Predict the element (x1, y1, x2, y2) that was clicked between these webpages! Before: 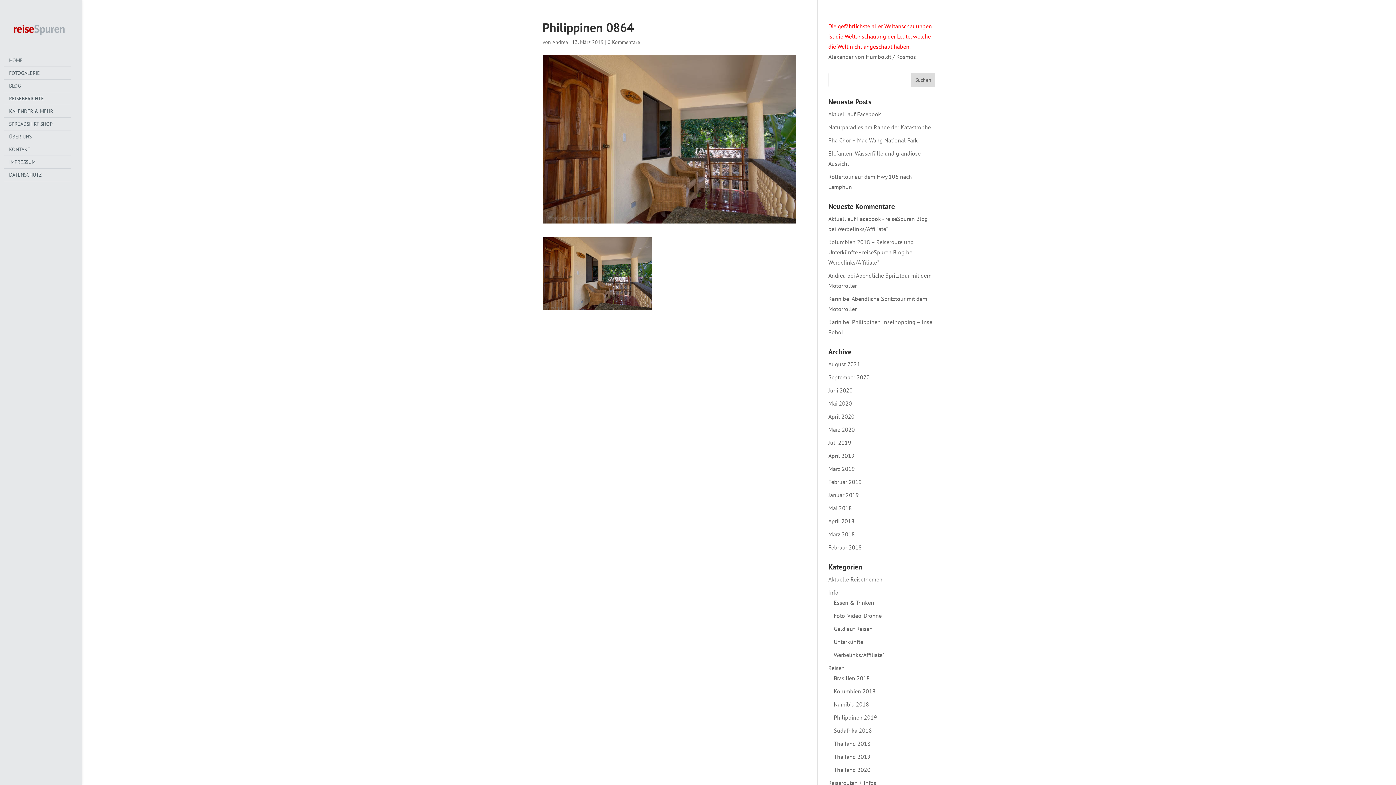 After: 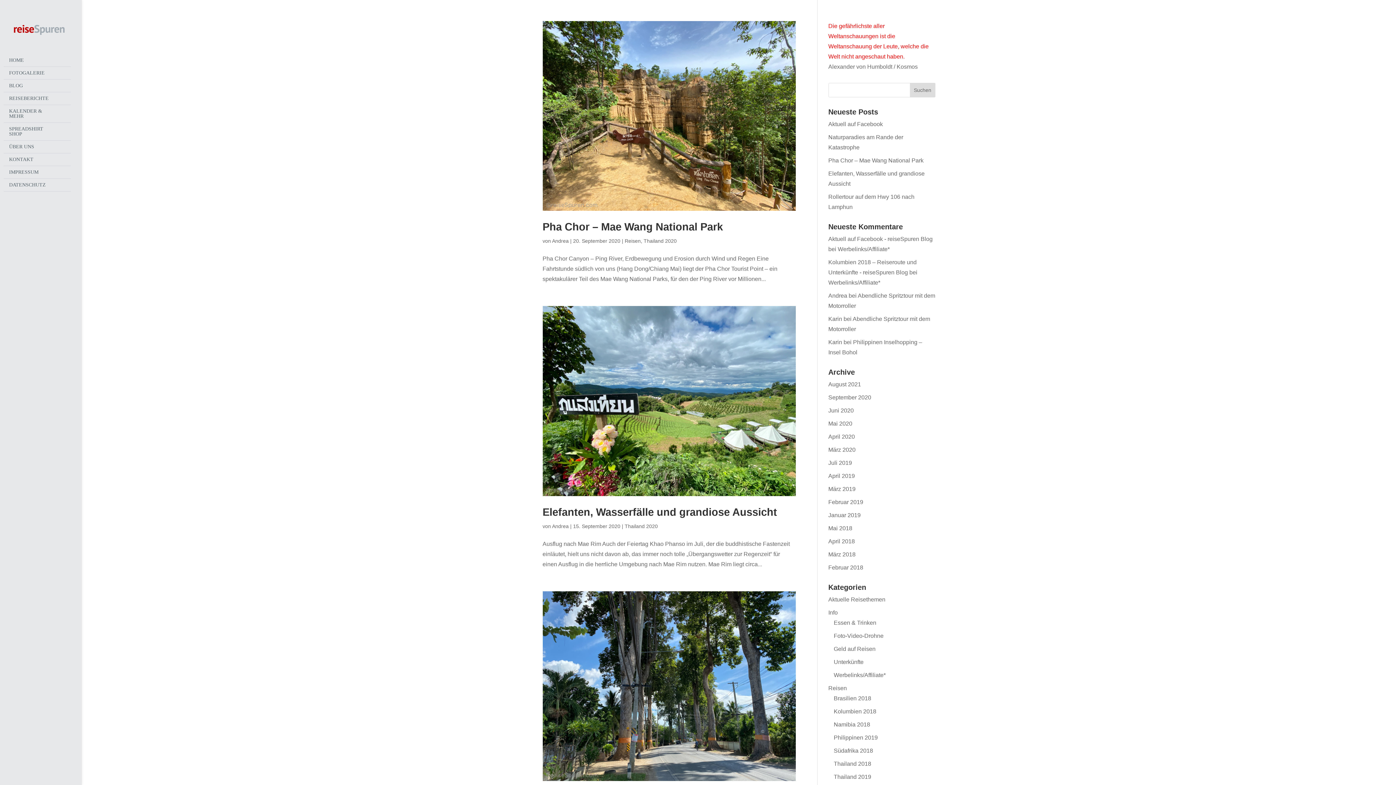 Action: bbox: (834, 766, 870, 773) label: Thailand 2020